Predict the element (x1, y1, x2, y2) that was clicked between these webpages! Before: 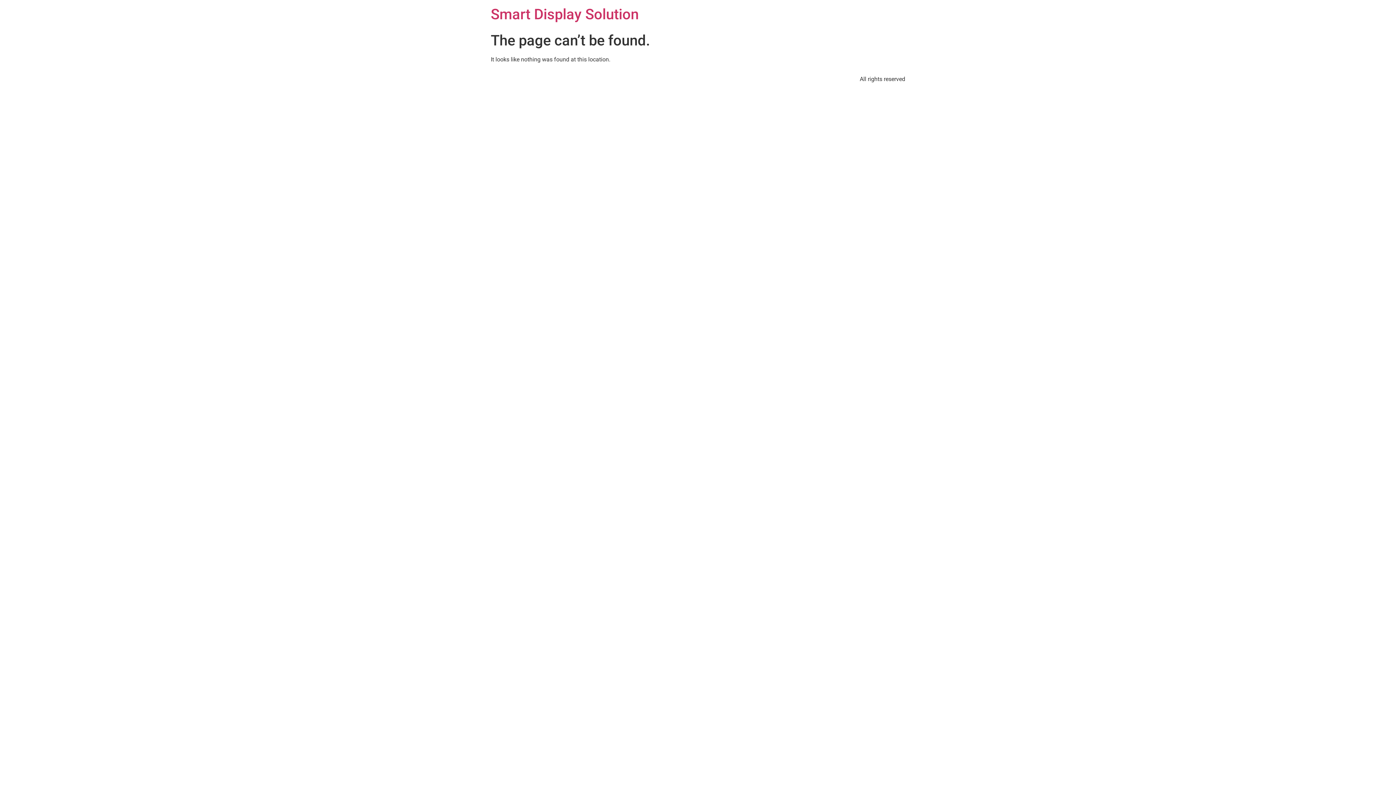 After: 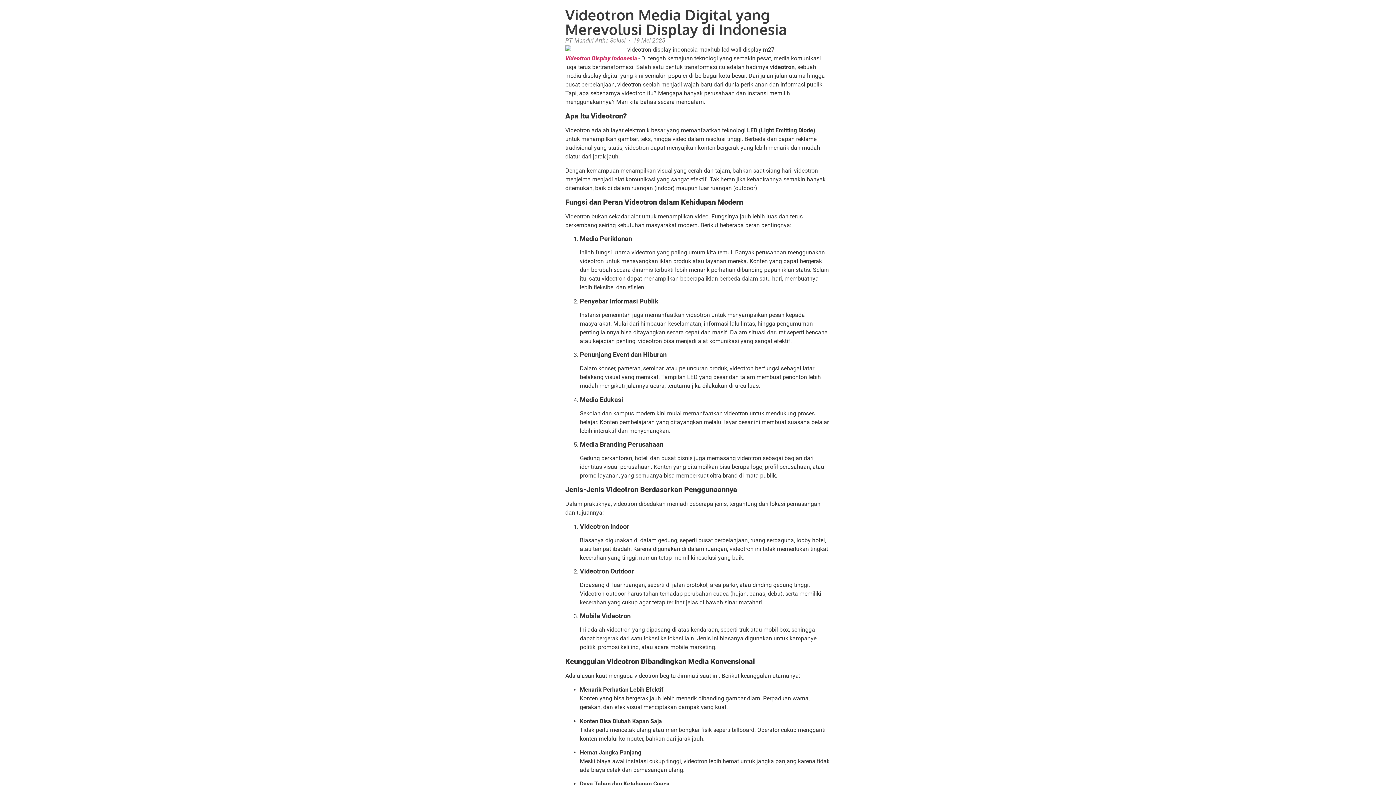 Action: label: Smart Display Solution bbox: (490, 5, 638, 22)